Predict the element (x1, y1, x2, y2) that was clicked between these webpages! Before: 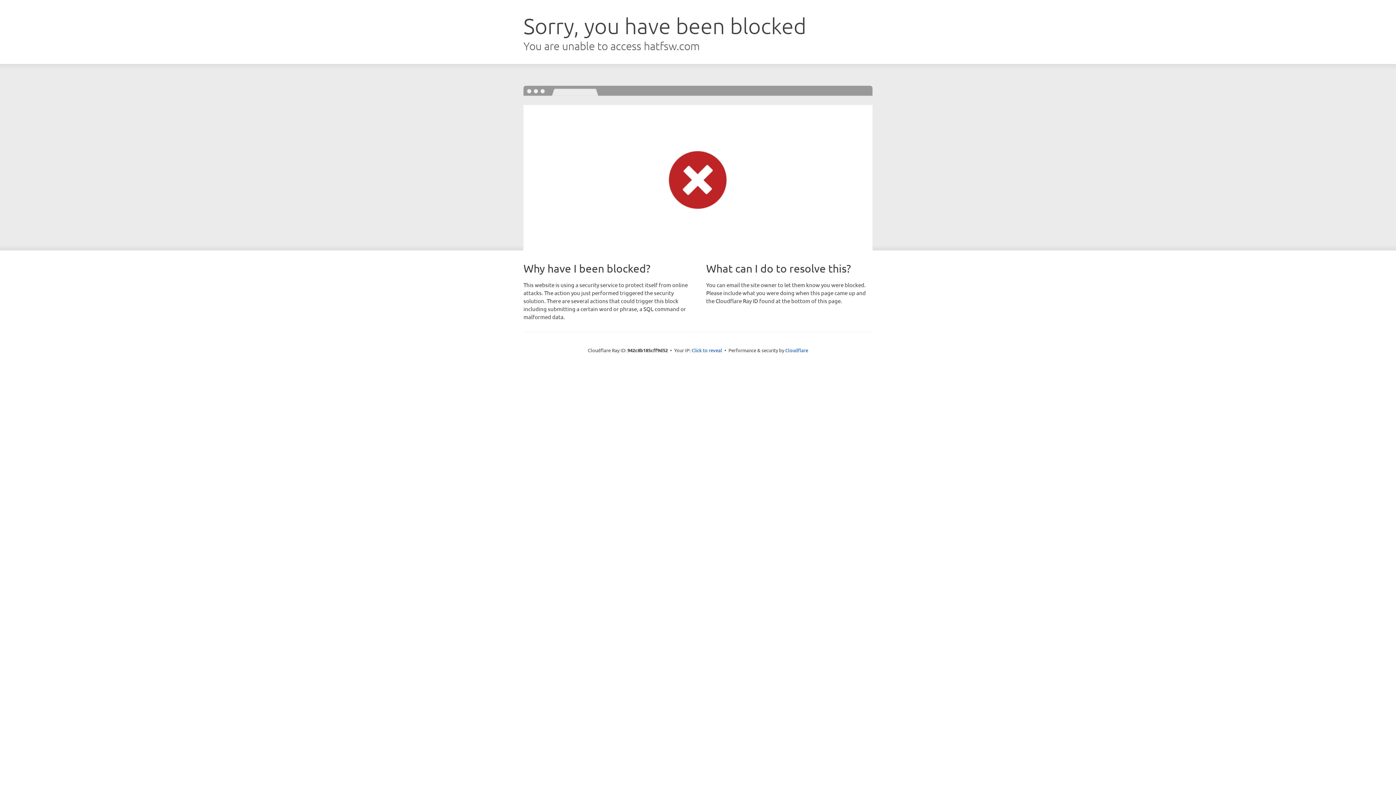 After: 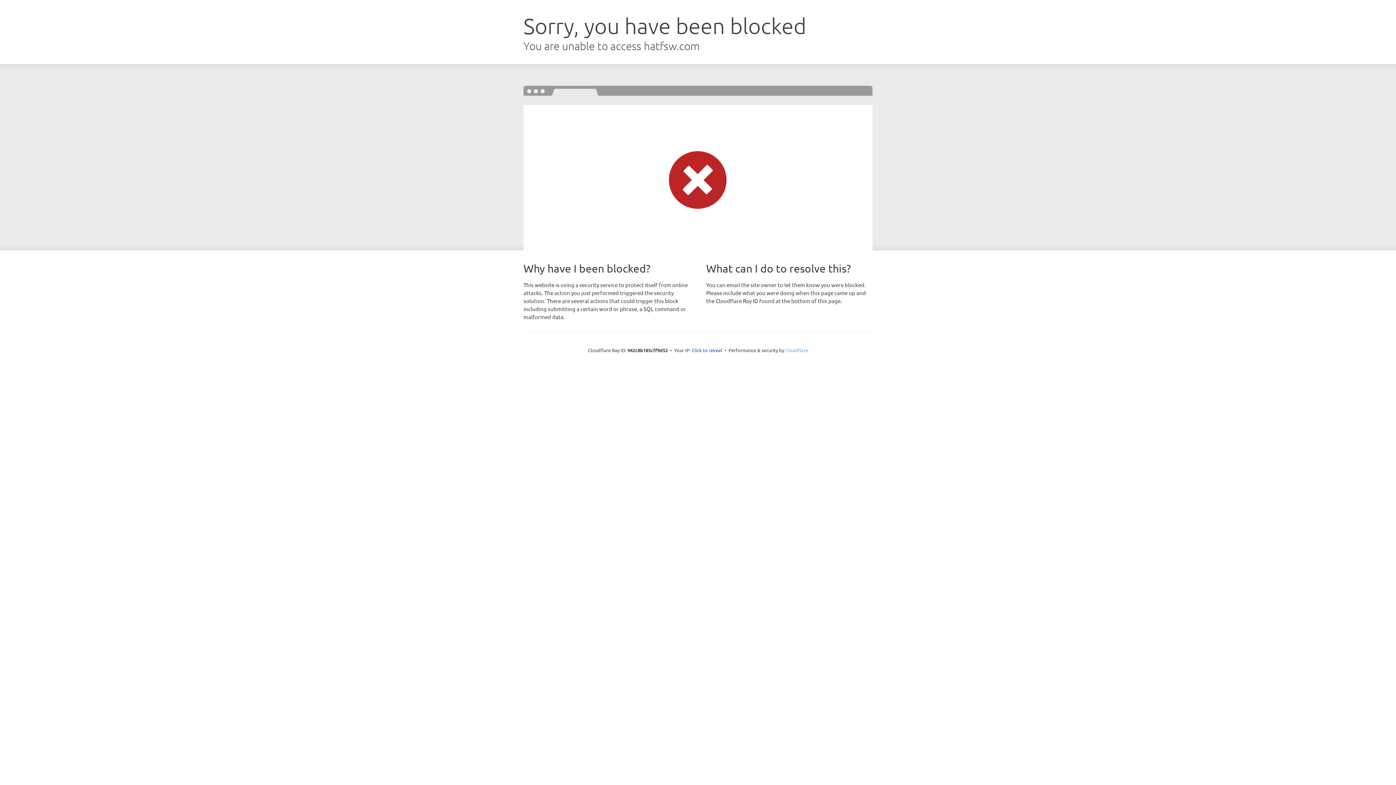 Action: bbox: (785, 347, 808, 353) label: Cloudflare